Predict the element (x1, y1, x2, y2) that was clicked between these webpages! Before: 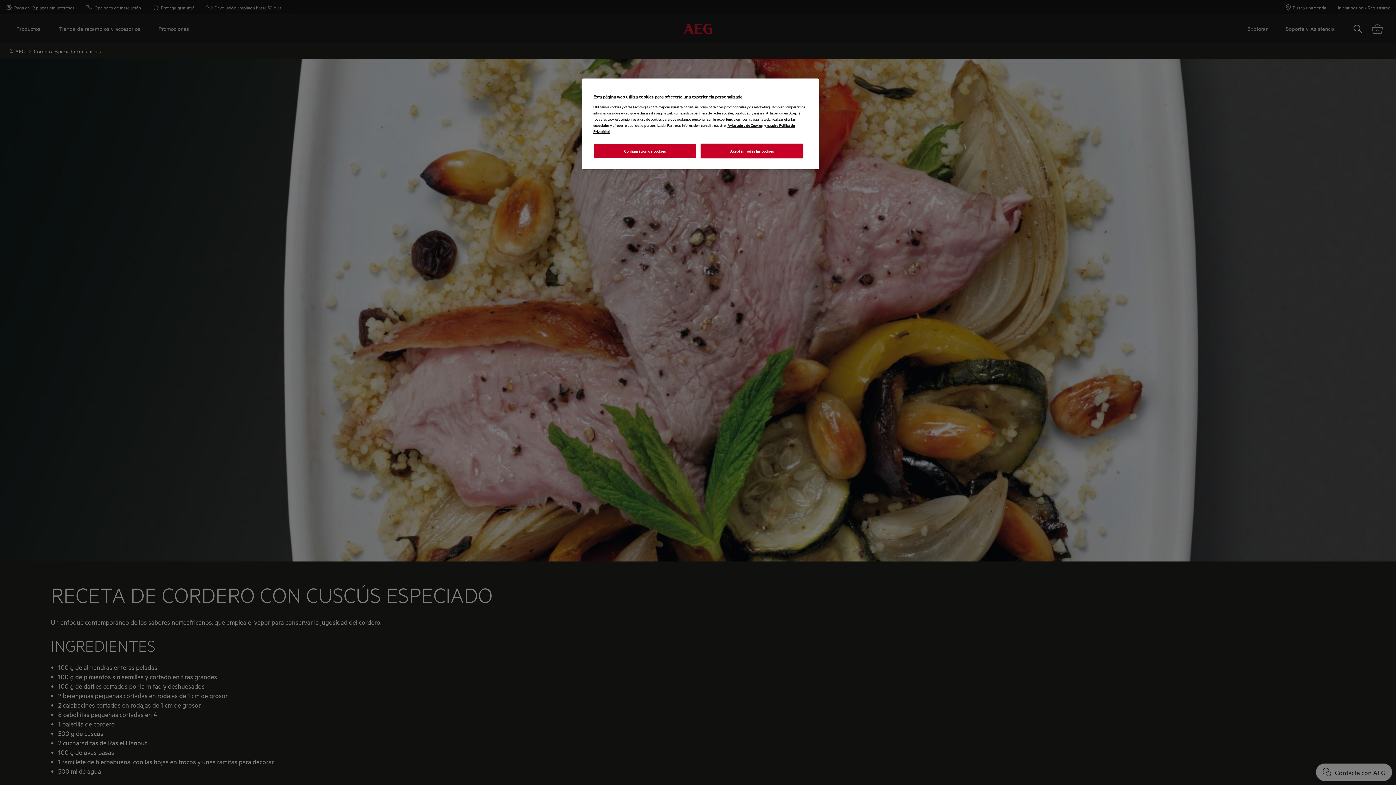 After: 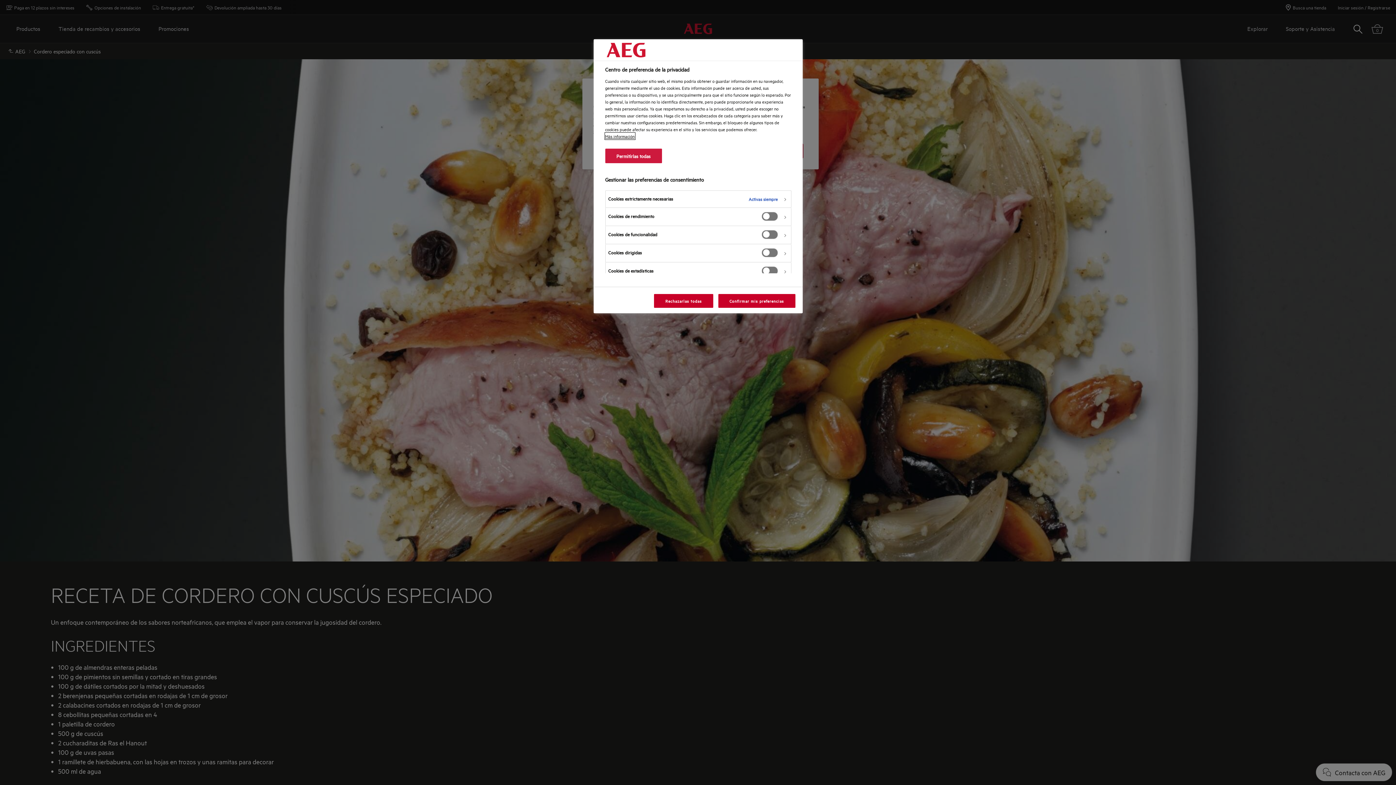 Action: bbox: (593, 143, 696, 158) label: Configuración de cookies